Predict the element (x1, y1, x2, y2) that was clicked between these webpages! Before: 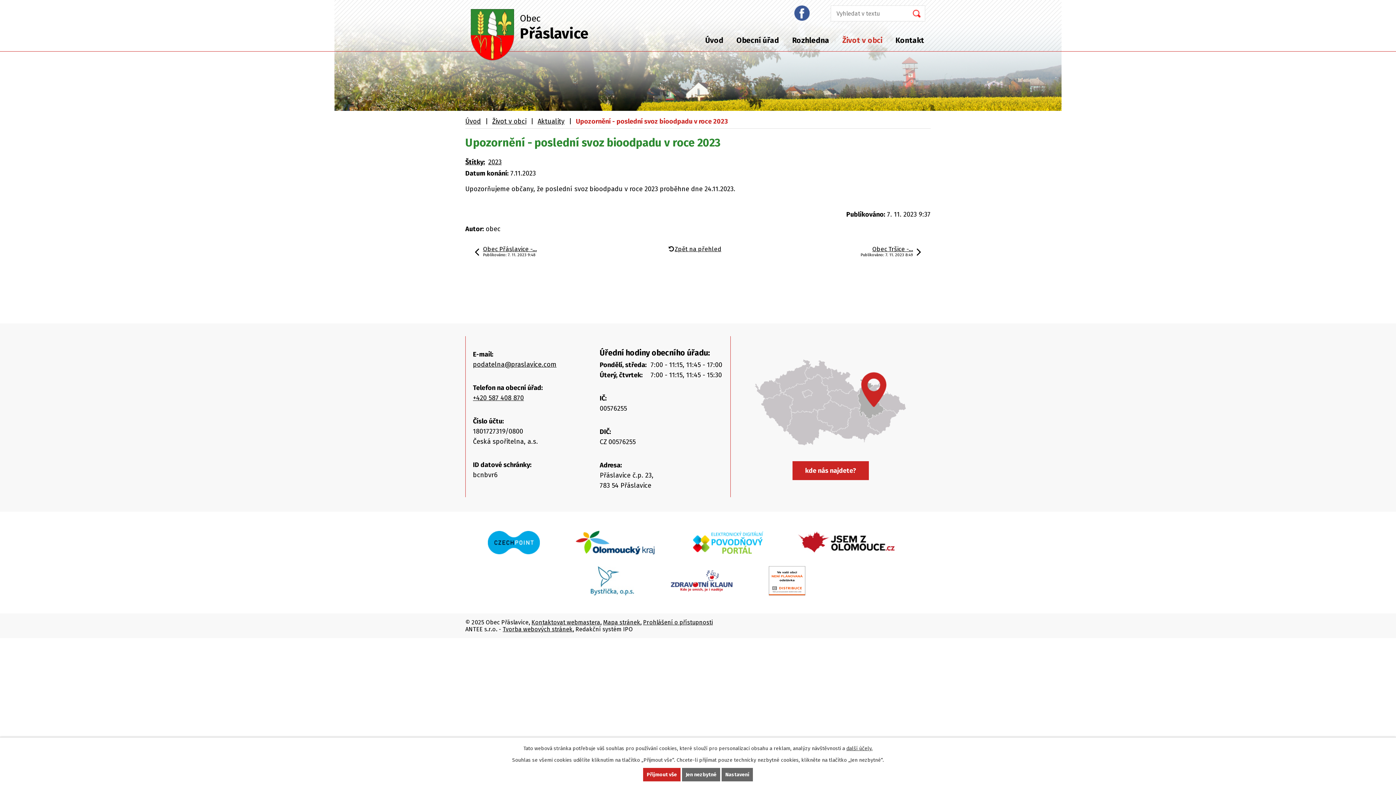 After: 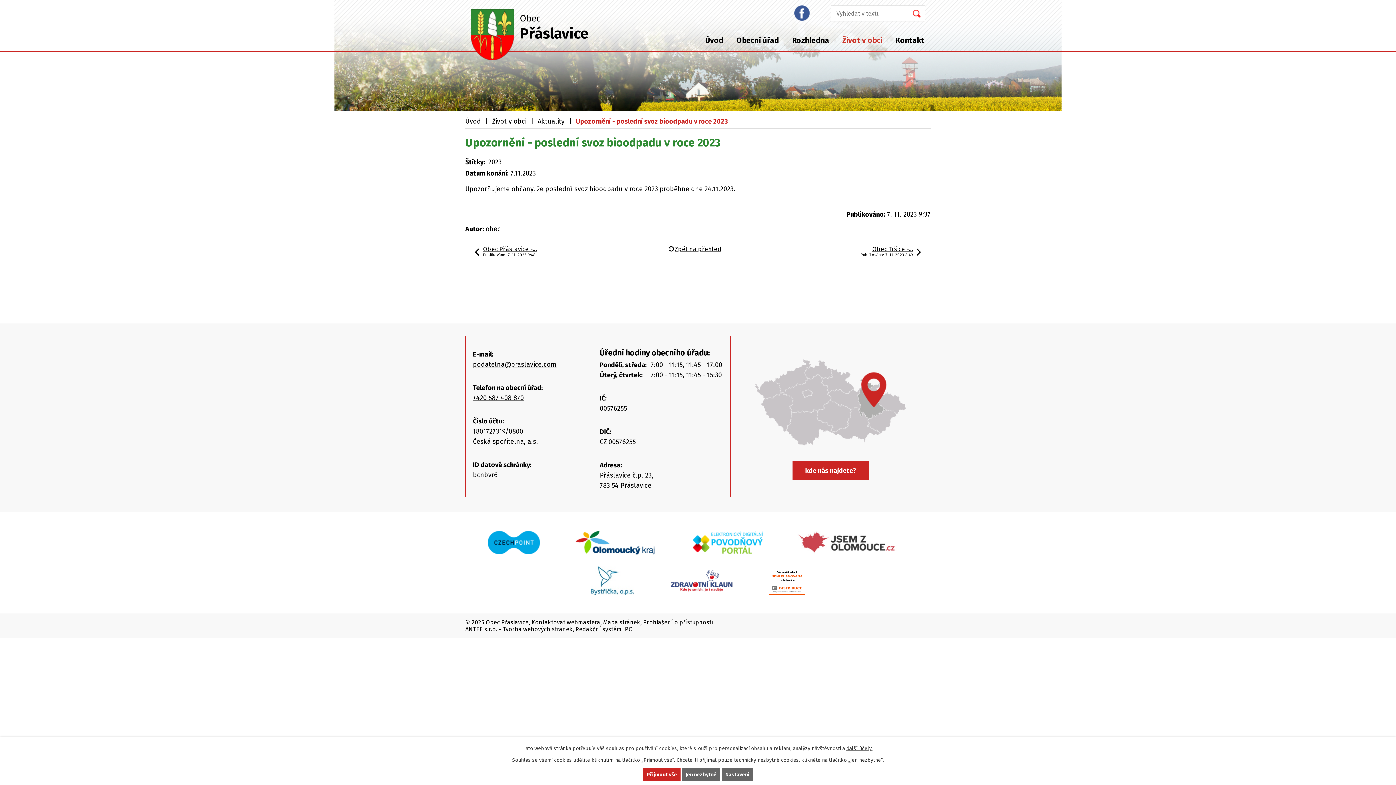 Action: bbox: (795, 528, 908, 559)